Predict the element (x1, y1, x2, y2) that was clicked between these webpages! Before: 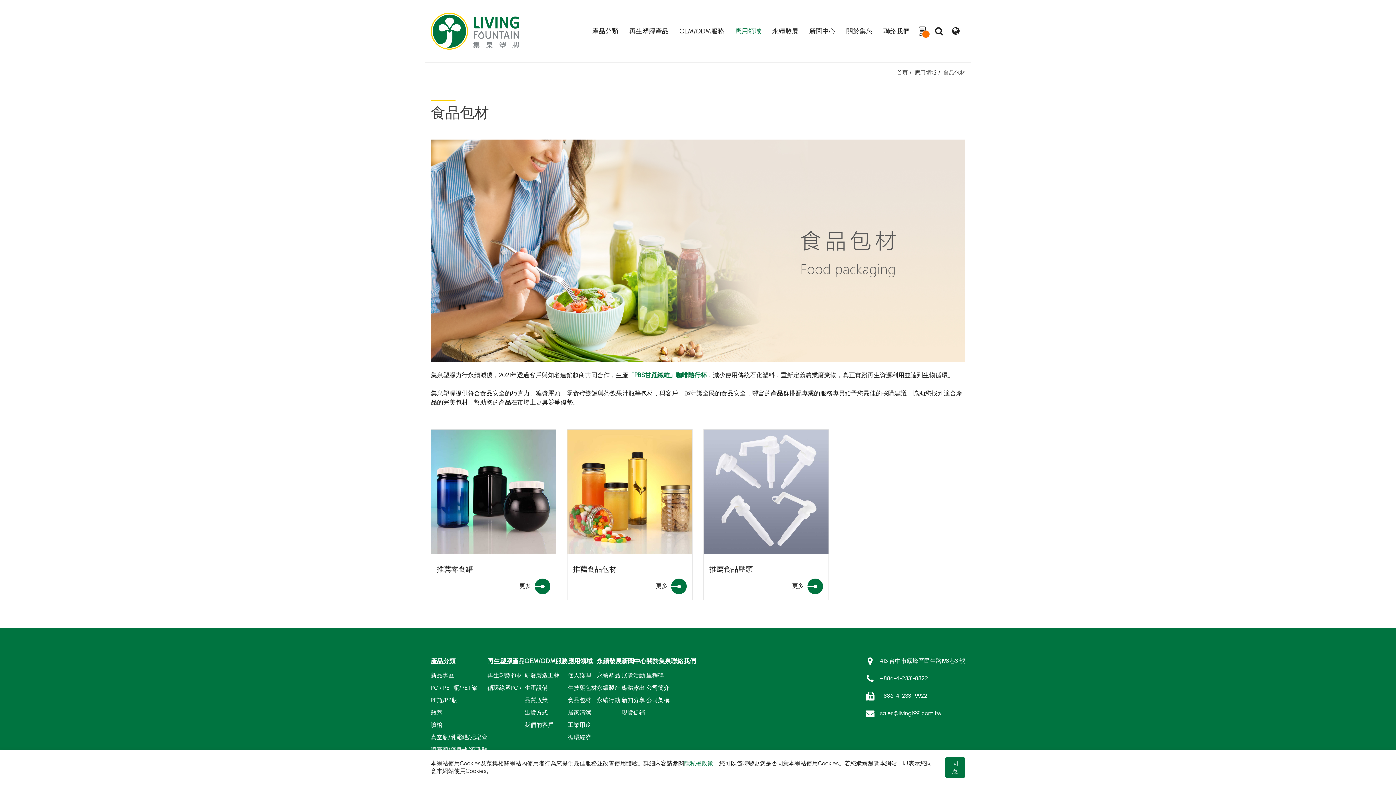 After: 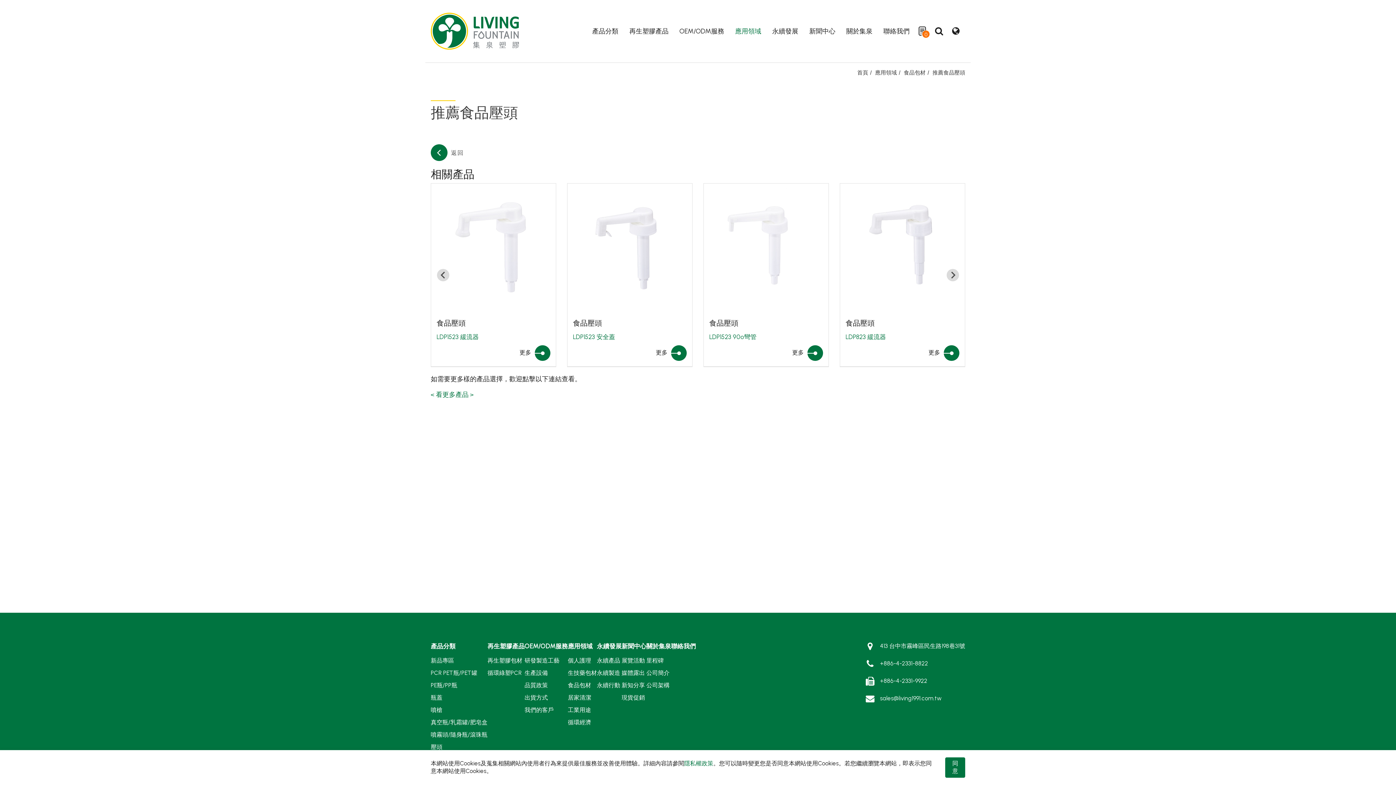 Action: bbox: (709, 565, 753, 573) label: 推薦食品壓頭